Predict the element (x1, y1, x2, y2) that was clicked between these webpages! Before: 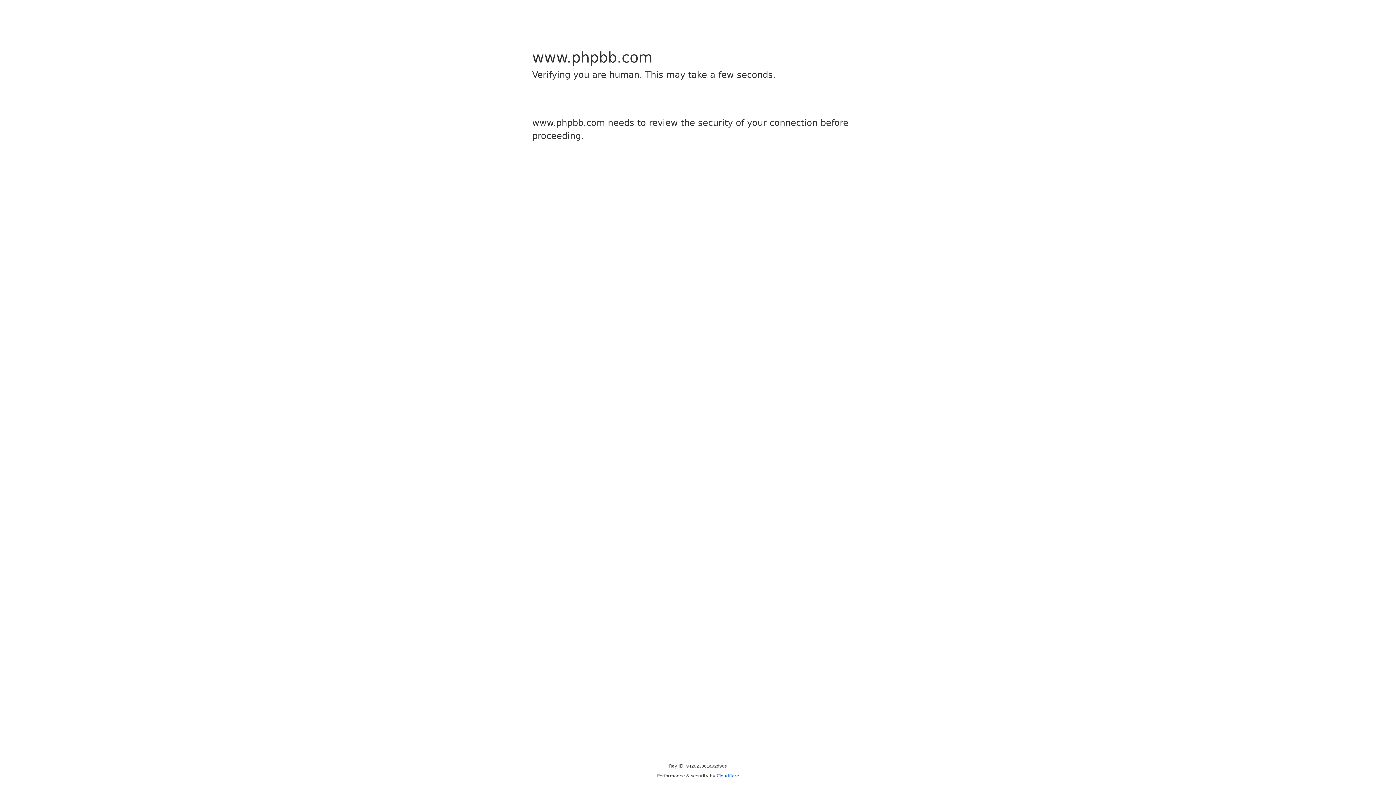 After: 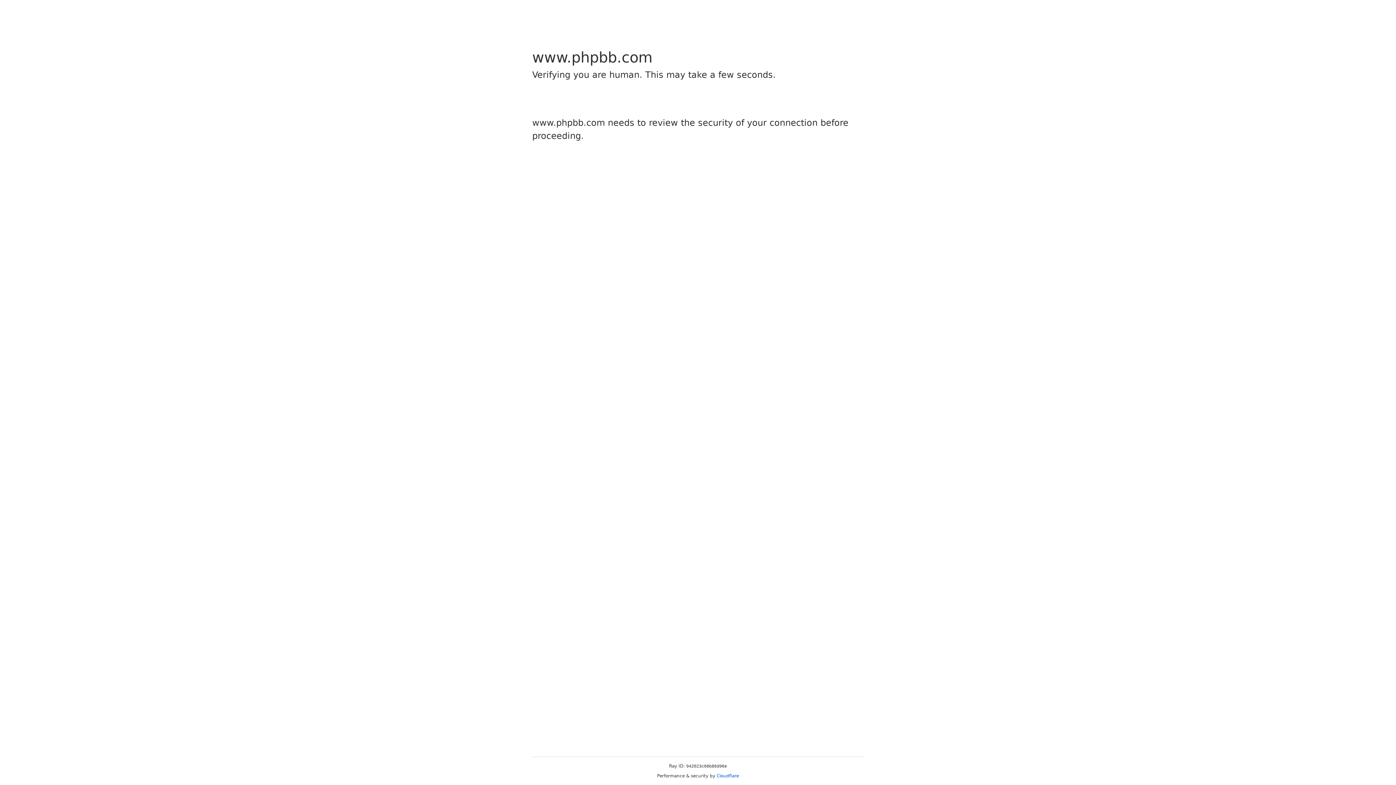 Action: bbox: (716, 773, 739, 778) label: Cloudflare